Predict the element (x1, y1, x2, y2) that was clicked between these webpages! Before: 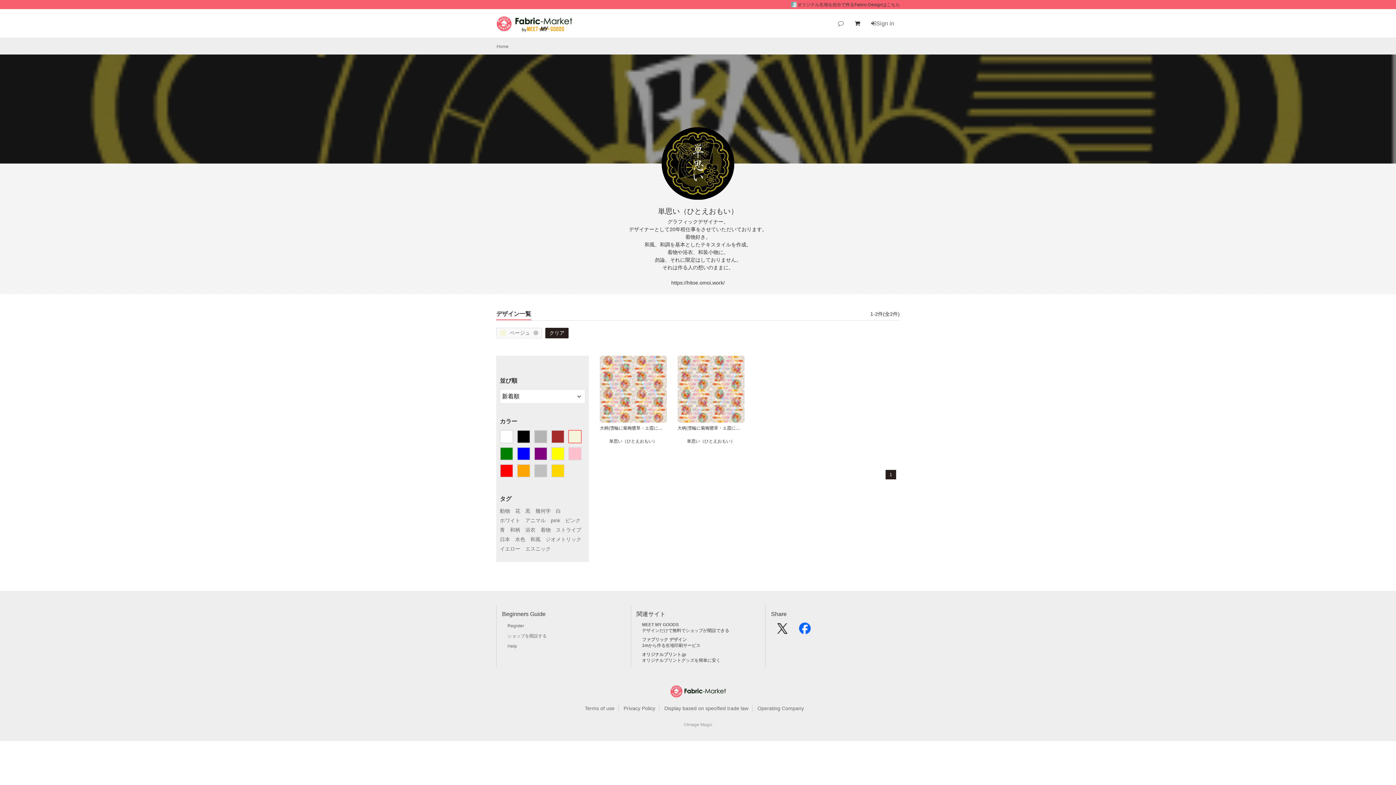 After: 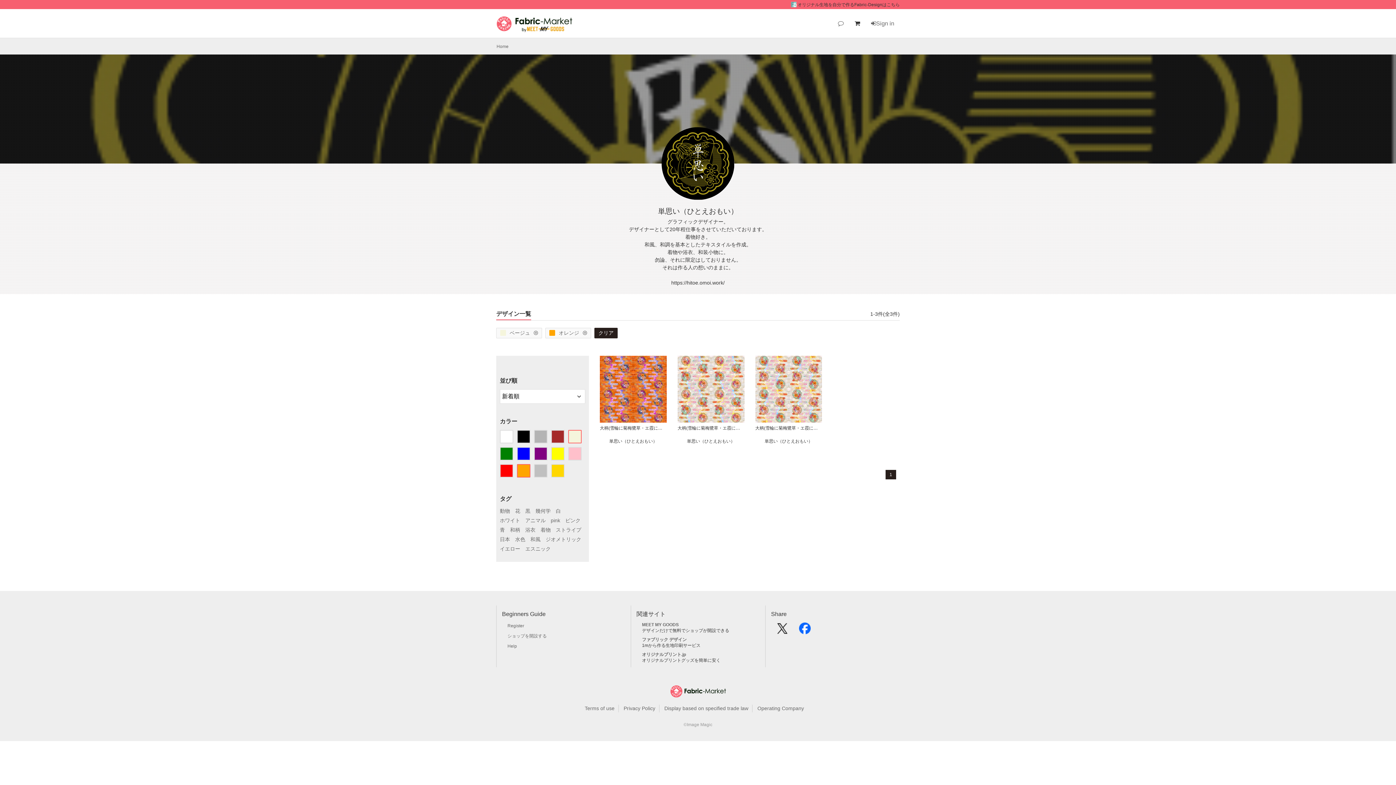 Action: bbox: (517, 464, 530, 477)